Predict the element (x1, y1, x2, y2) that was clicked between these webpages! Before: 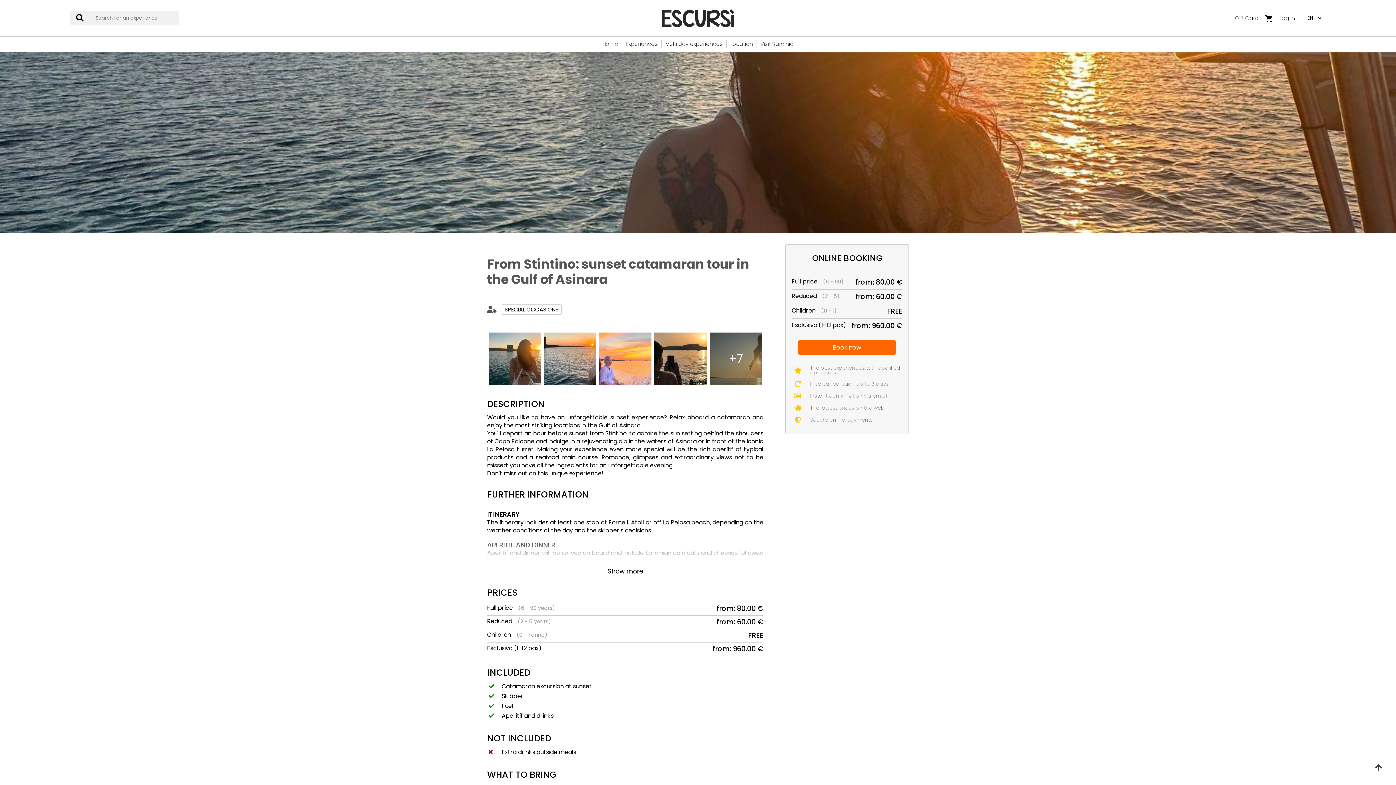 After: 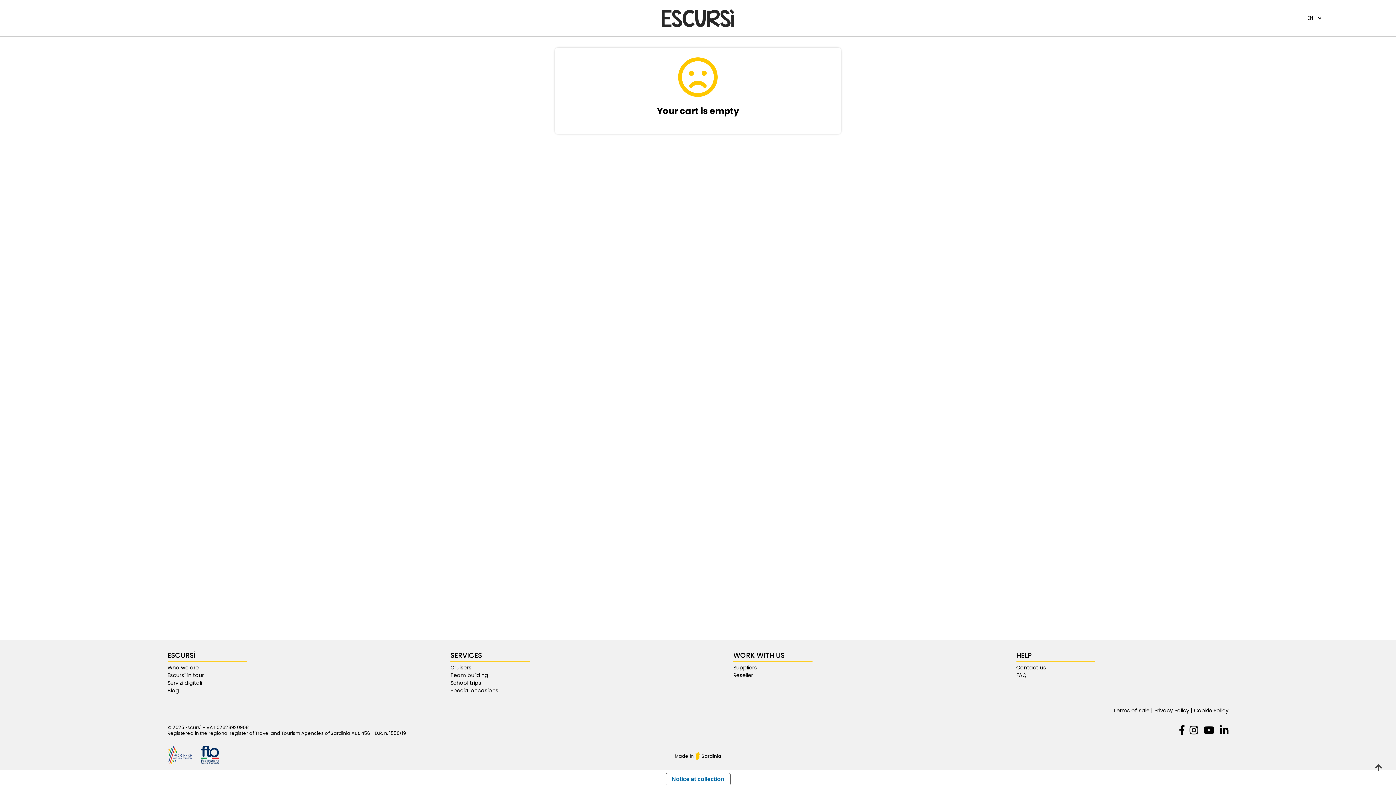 Action: label: shopping_cart bbox: (1262, 4, 1276, 32)